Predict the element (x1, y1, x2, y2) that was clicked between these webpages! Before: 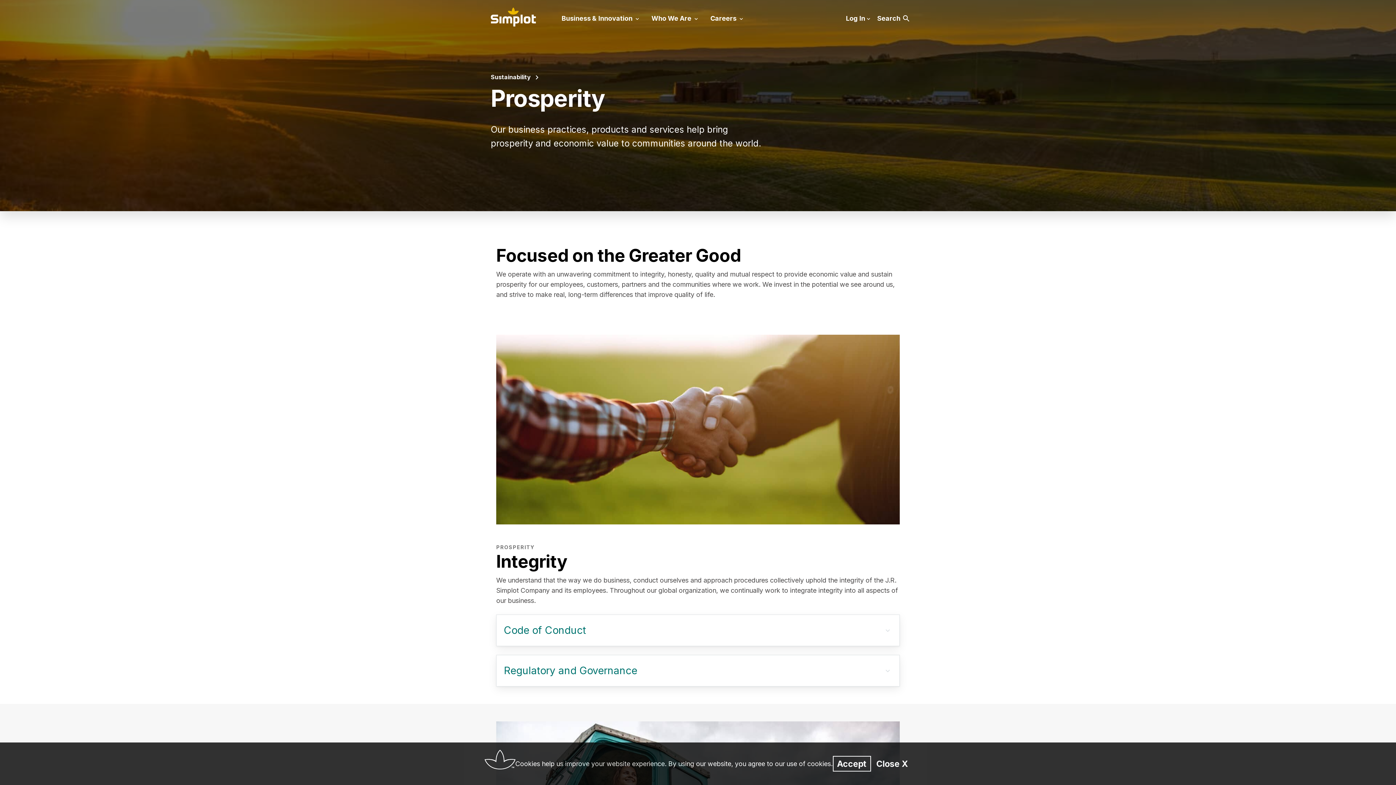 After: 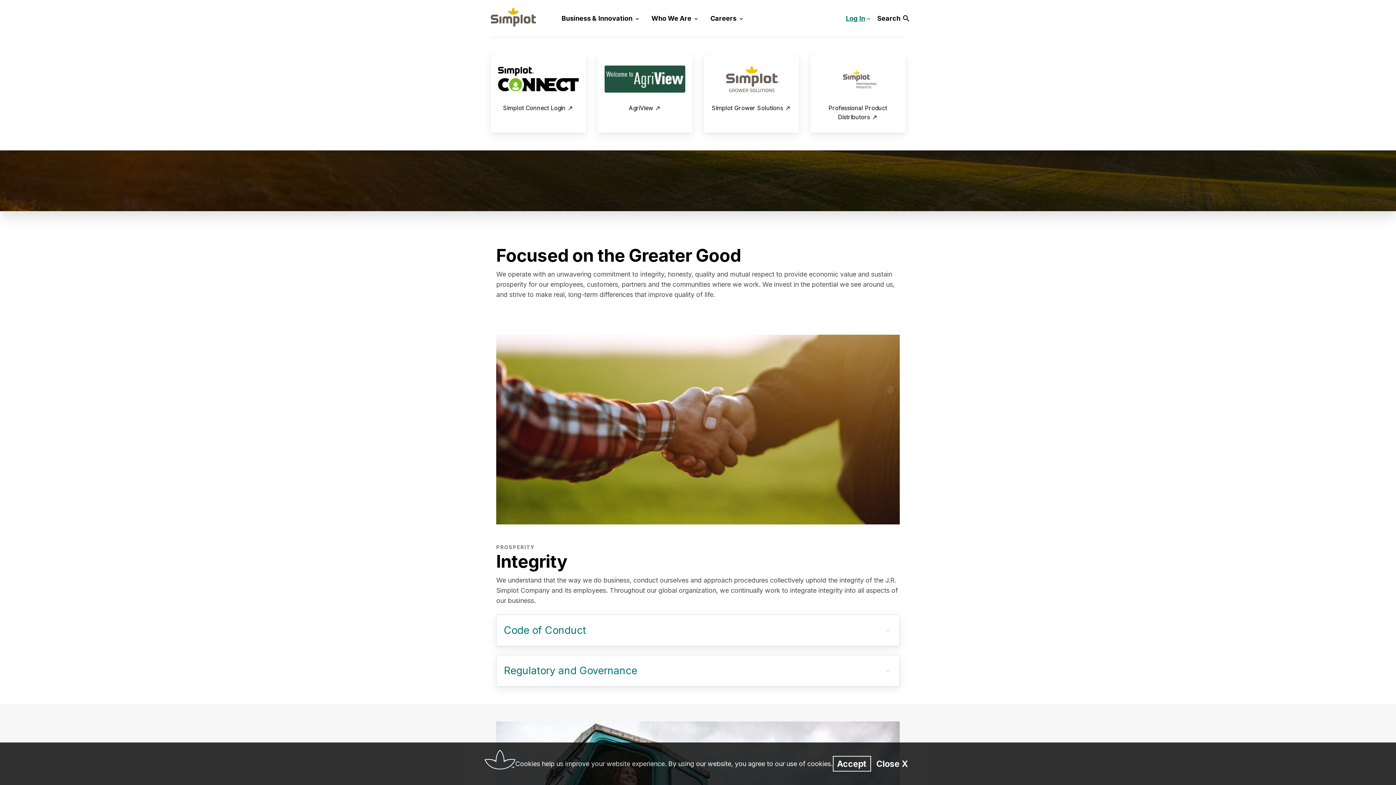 Action: bbox: (840, 0, 877, 37) label: Log In